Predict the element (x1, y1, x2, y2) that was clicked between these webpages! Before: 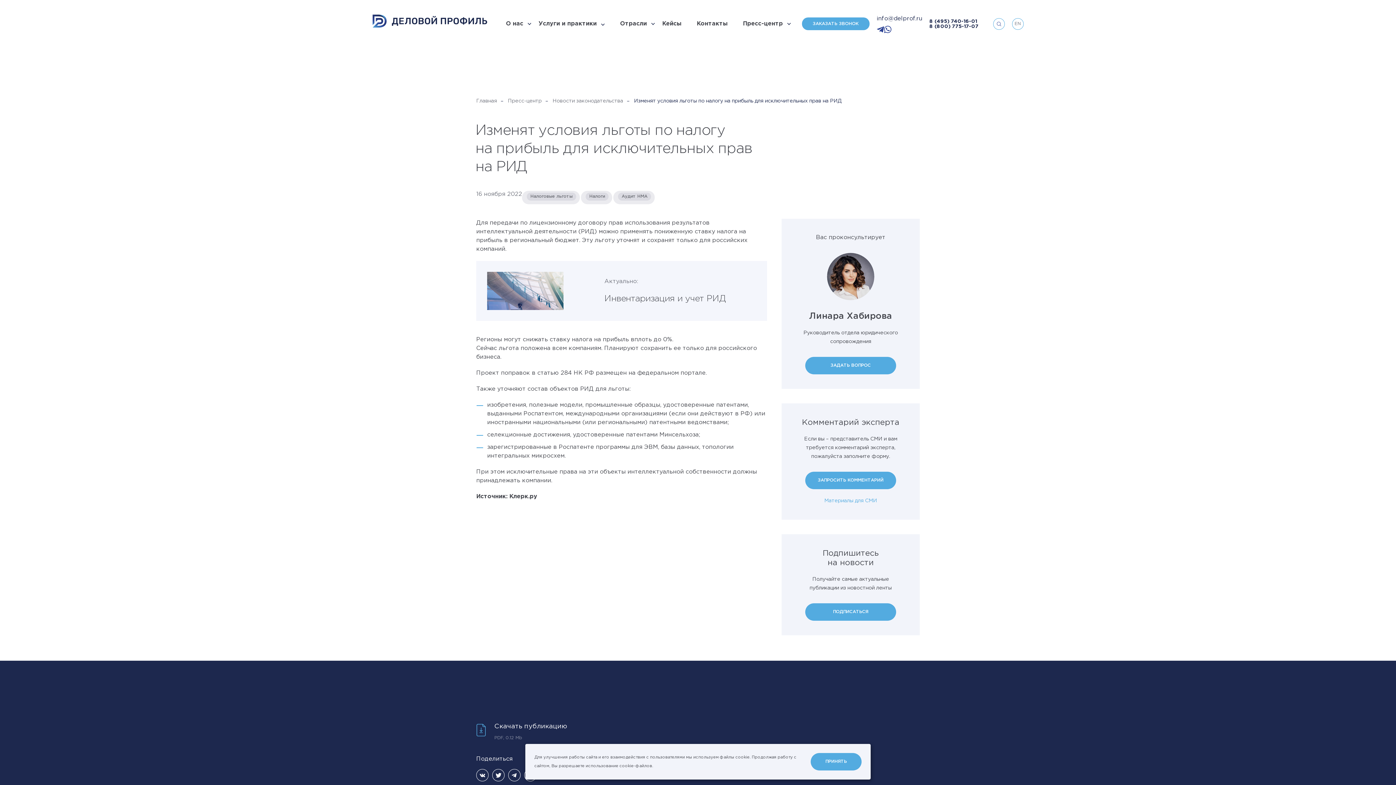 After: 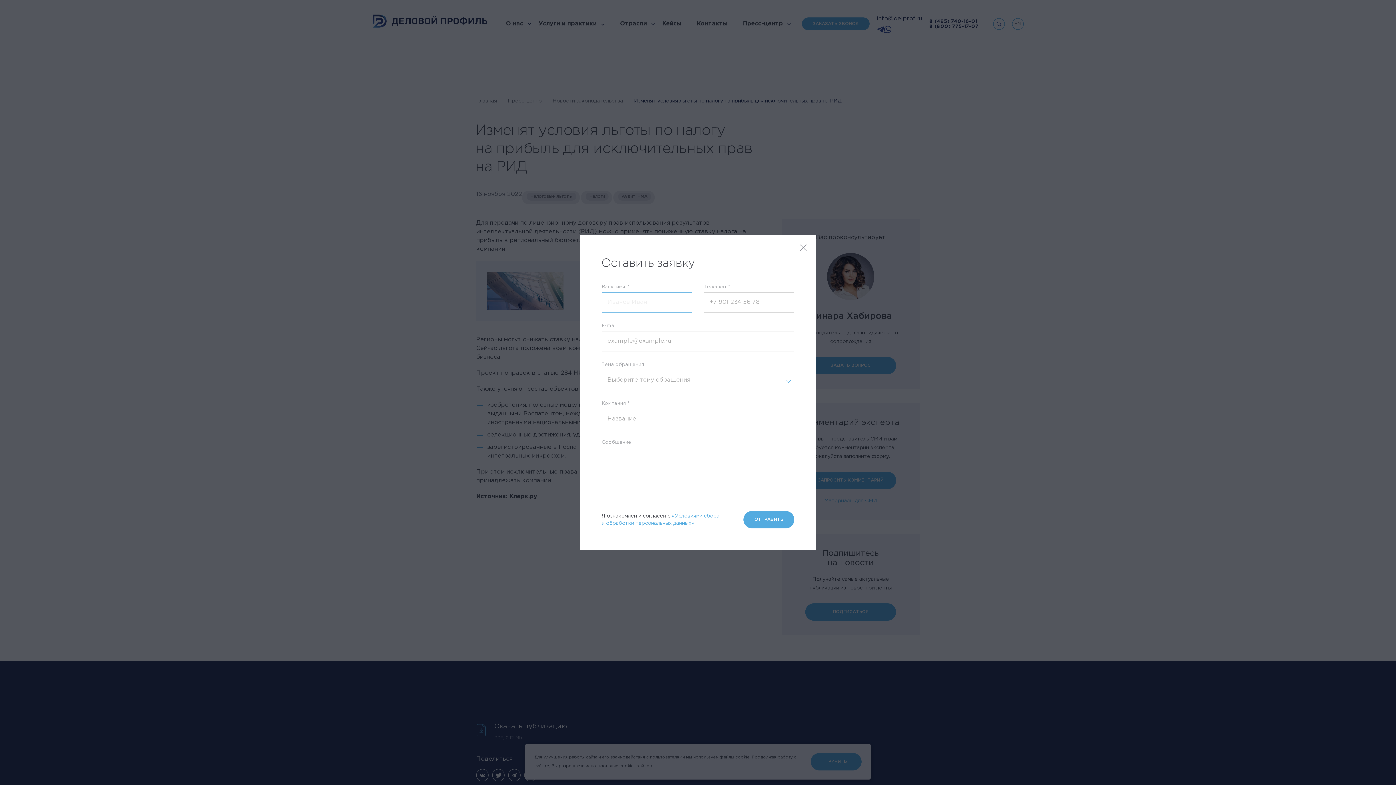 Action: bbox: (802, 17, 869, 30) label: ЗАКАЗАТЬ ЗВОНОК